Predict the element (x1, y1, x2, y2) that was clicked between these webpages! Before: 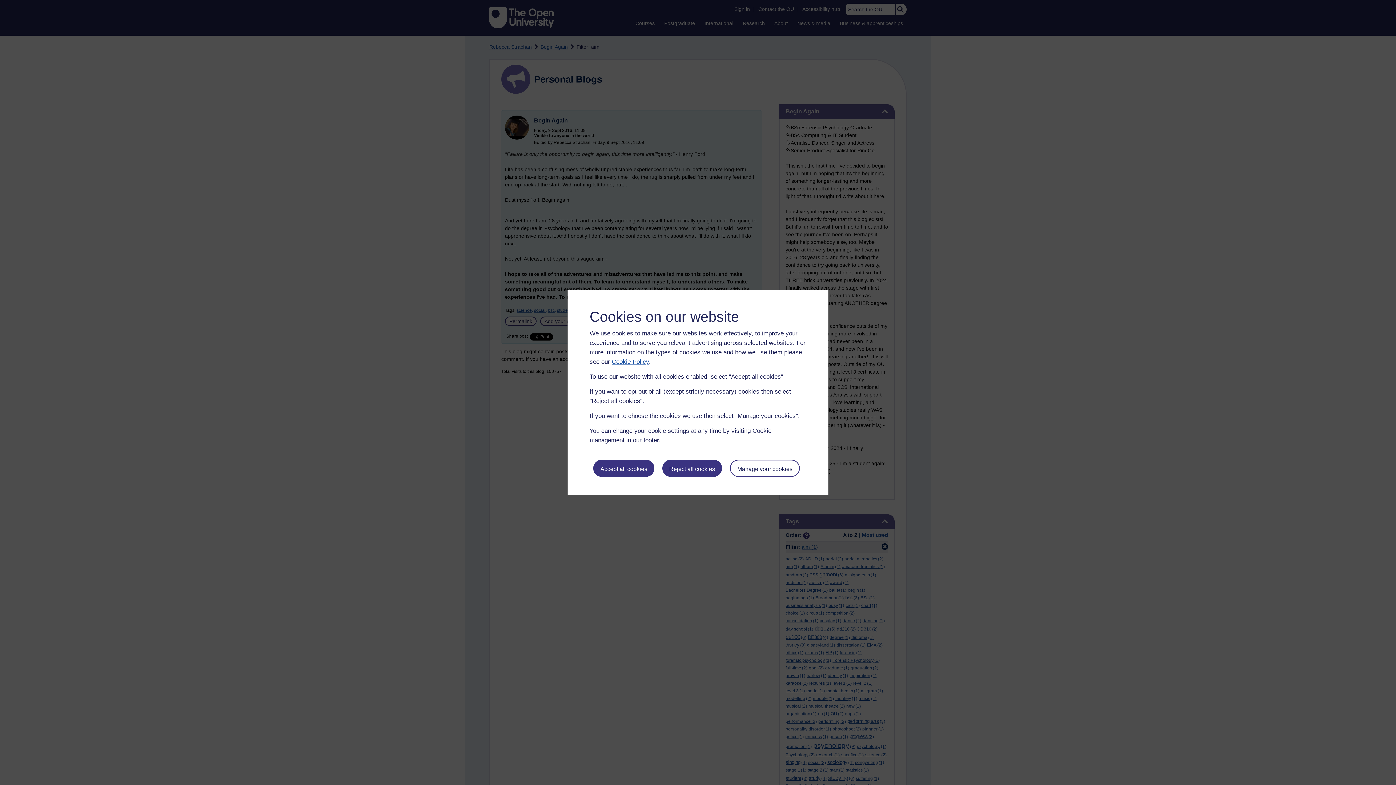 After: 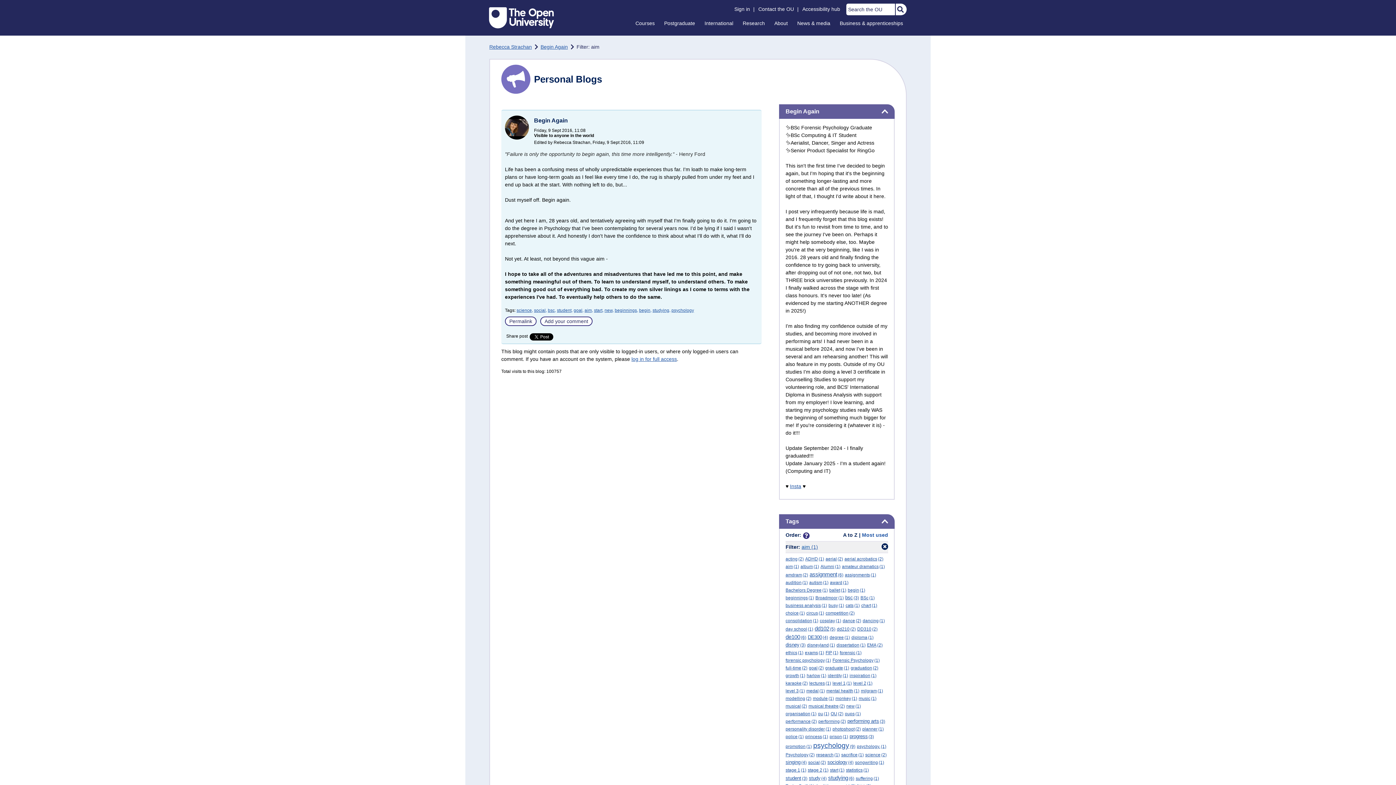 Action: bbox: (593, 459, 654, 476) label: Accept all cookies